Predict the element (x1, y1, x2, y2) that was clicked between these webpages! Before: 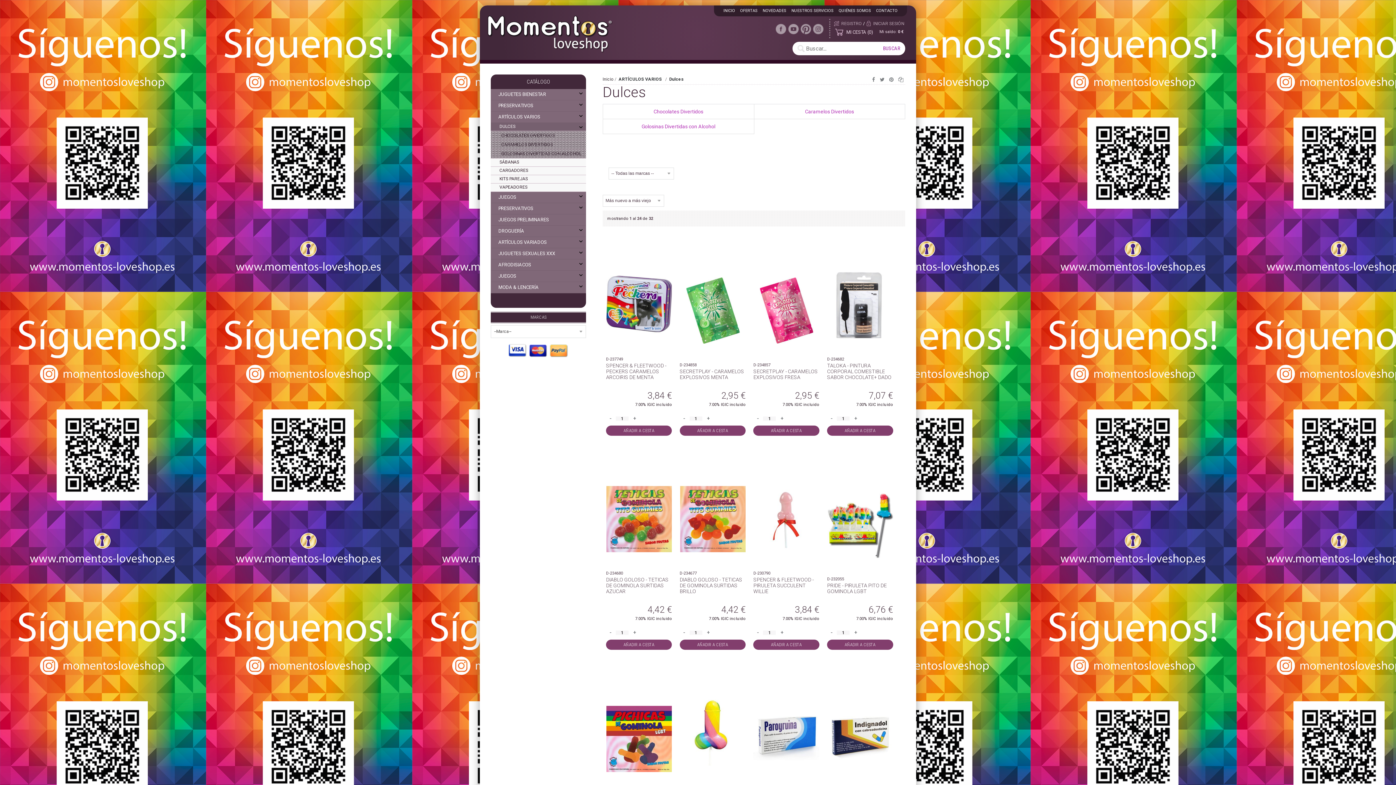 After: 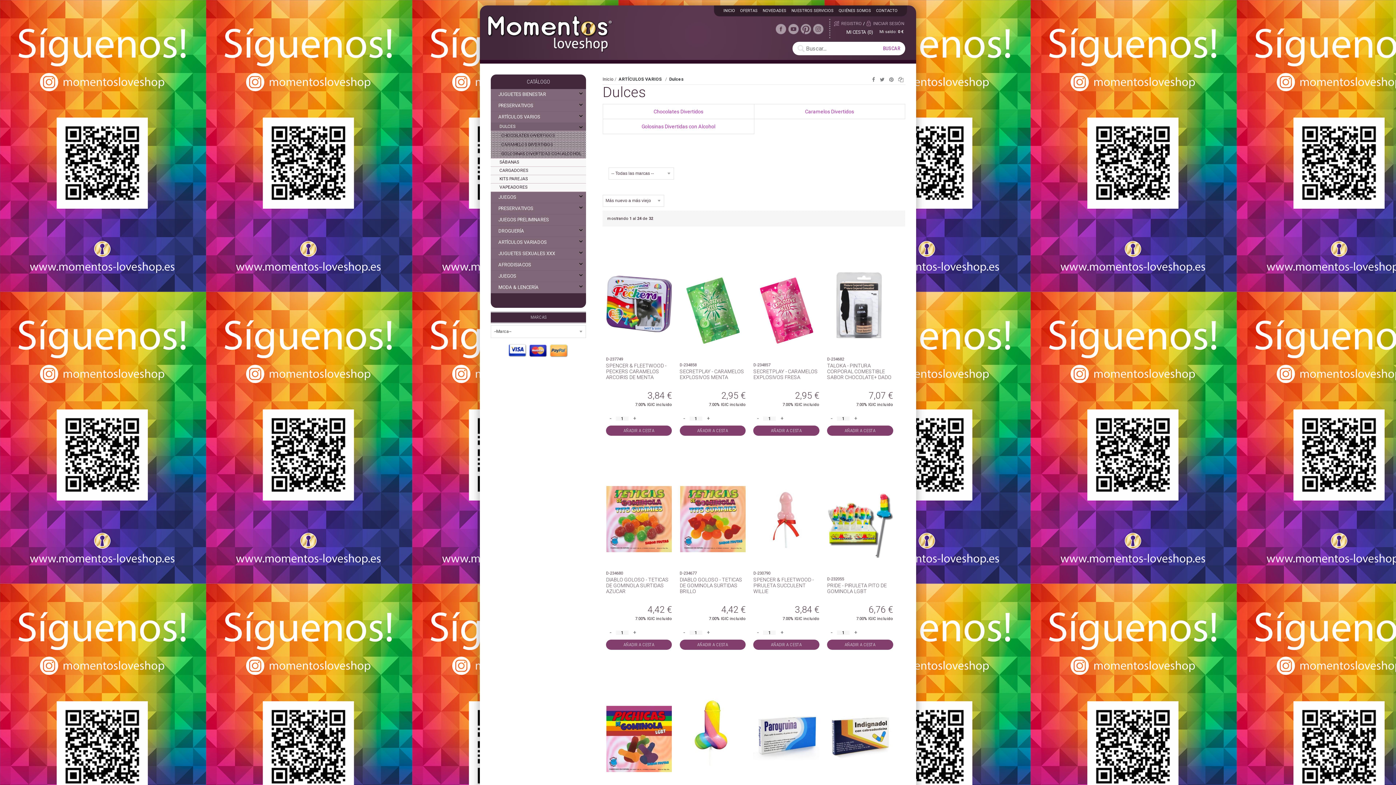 Action: bbox: (834, 26, 907, 37) label: MI CESTA 0
Mi saldo: 0 €